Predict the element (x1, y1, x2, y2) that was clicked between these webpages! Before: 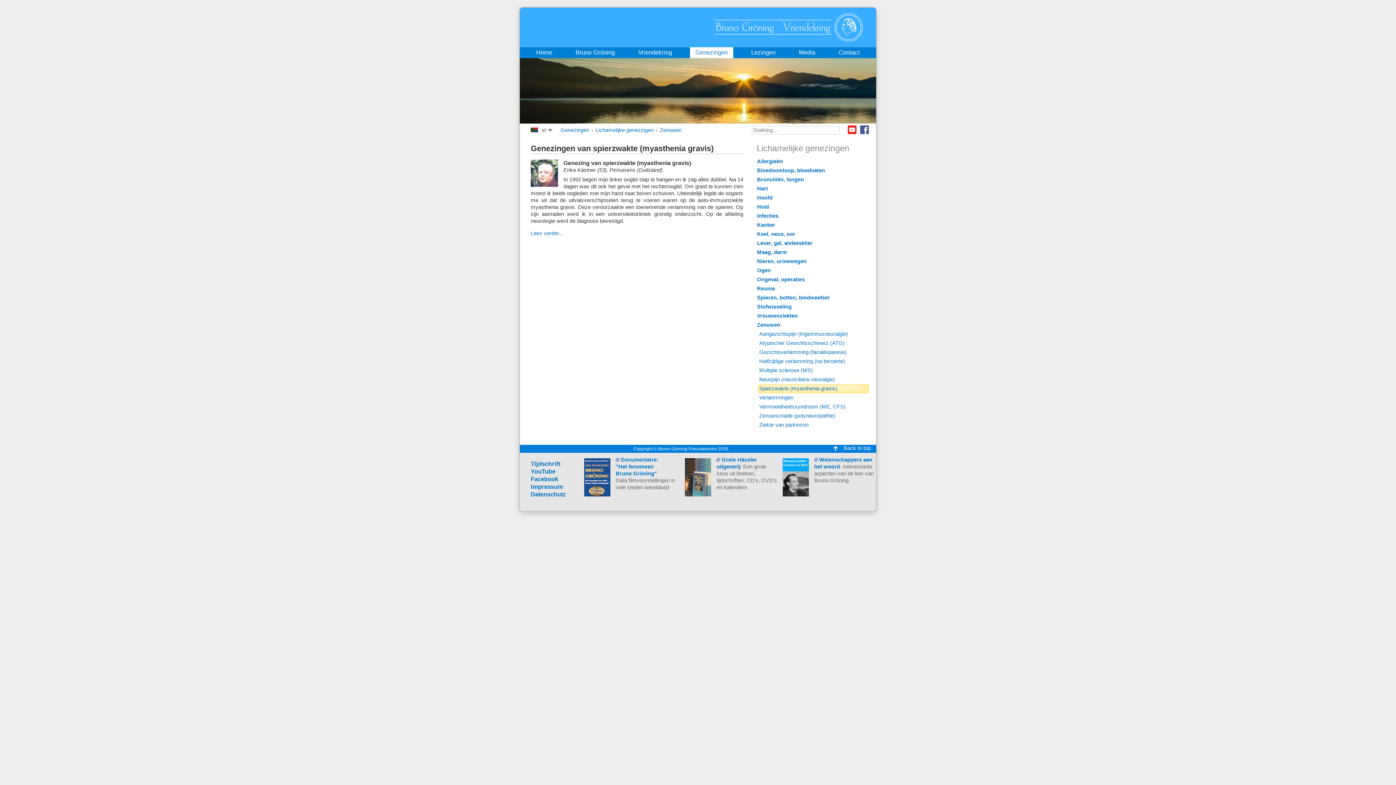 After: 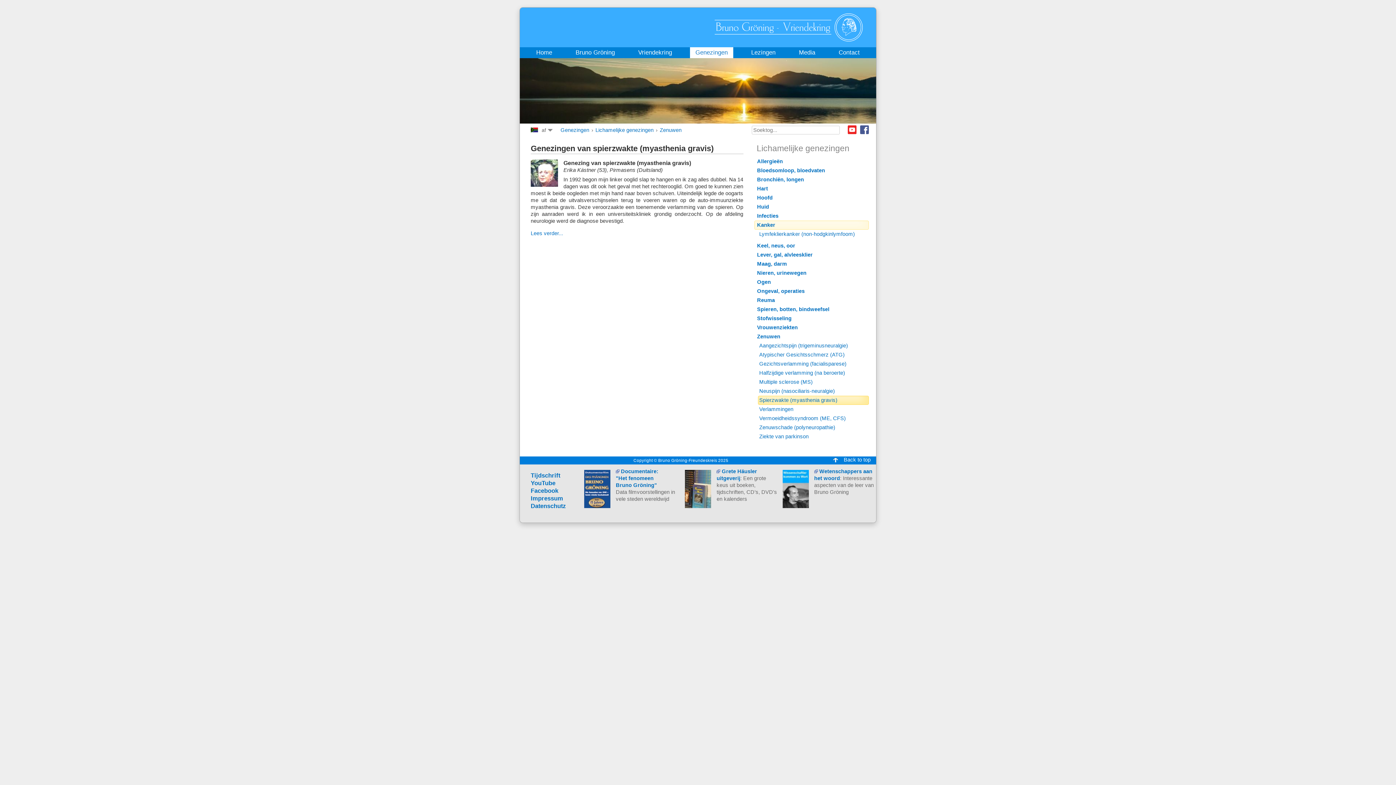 Action: label: Kanker bbox: (754, 220, 869, 229)